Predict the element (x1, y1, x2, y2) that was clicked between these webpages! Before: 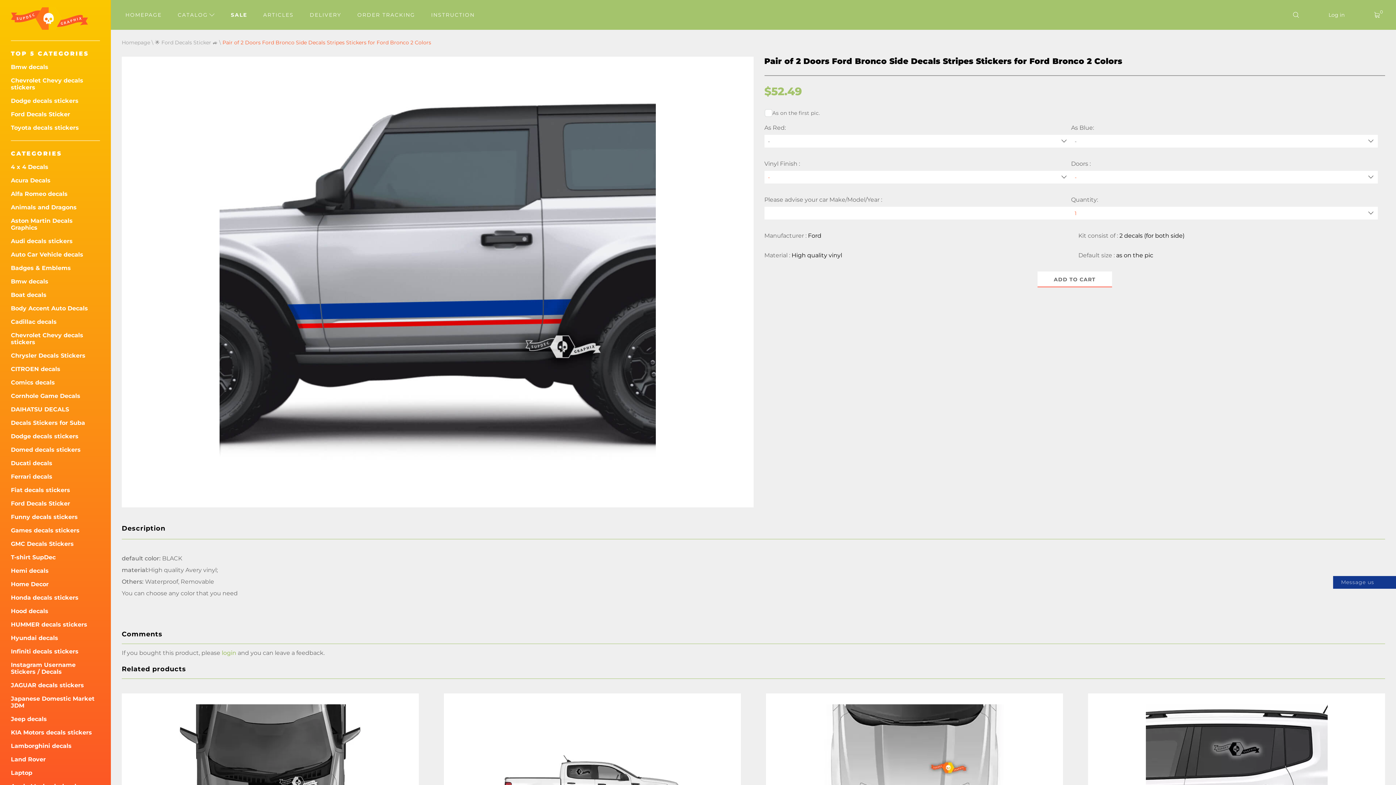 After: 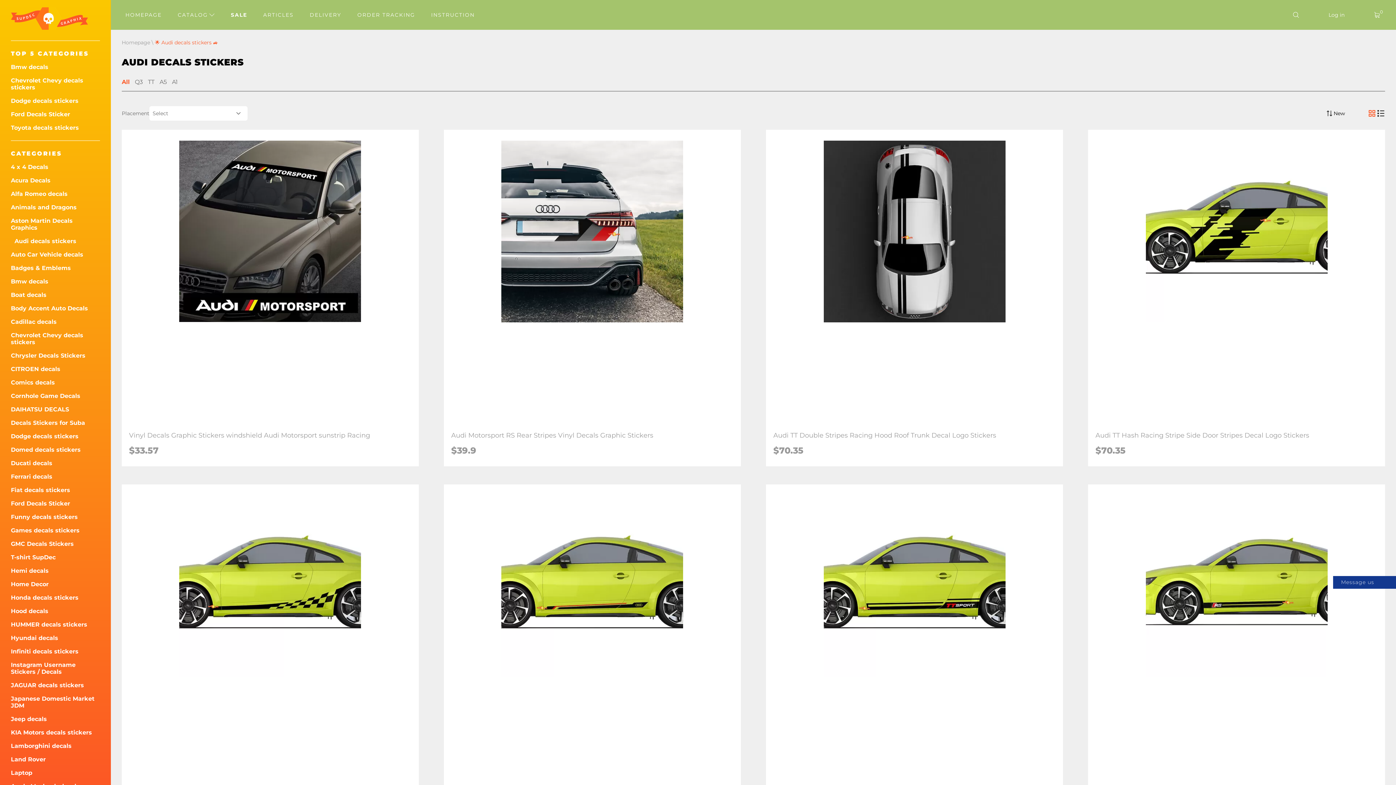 Action: bbox: (10, 237, 100, 244) label: Audi decals stickers